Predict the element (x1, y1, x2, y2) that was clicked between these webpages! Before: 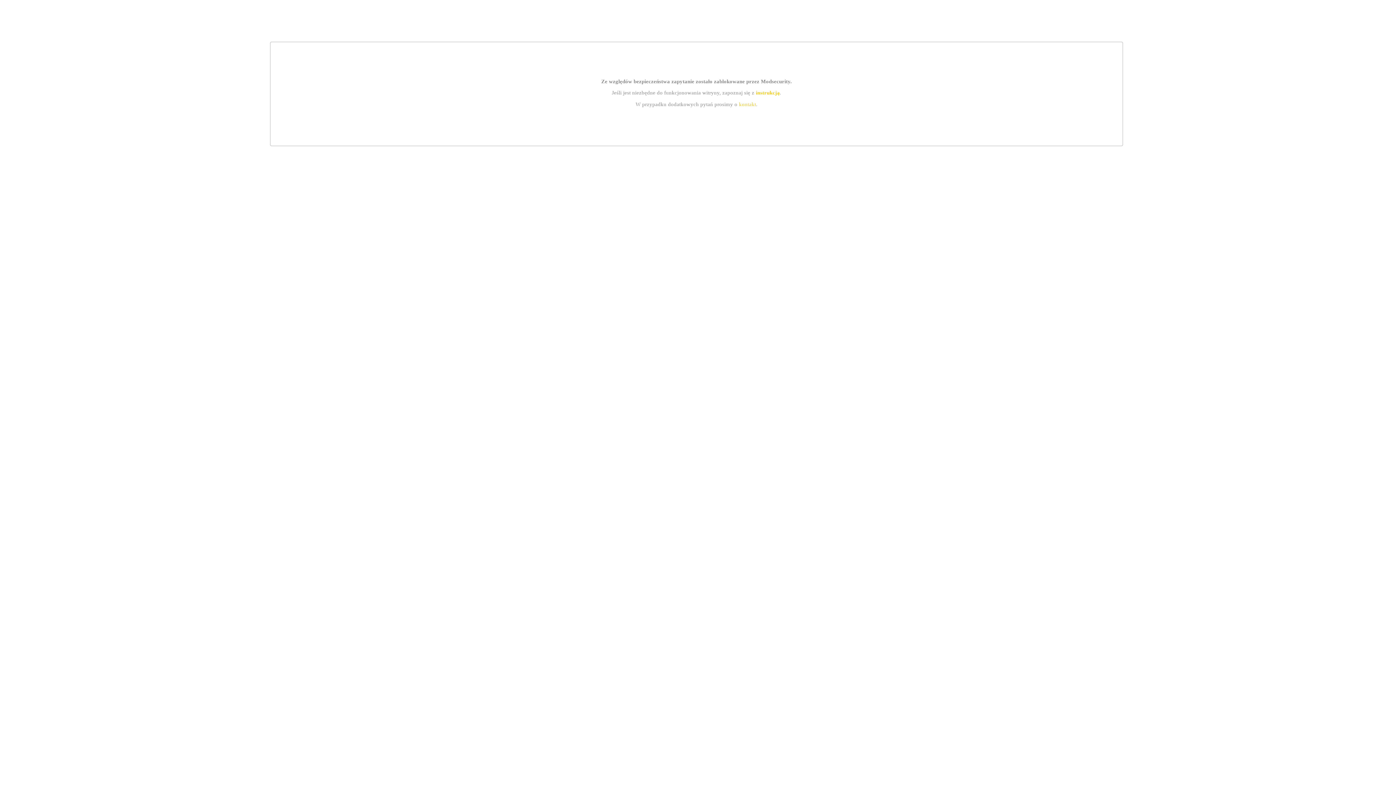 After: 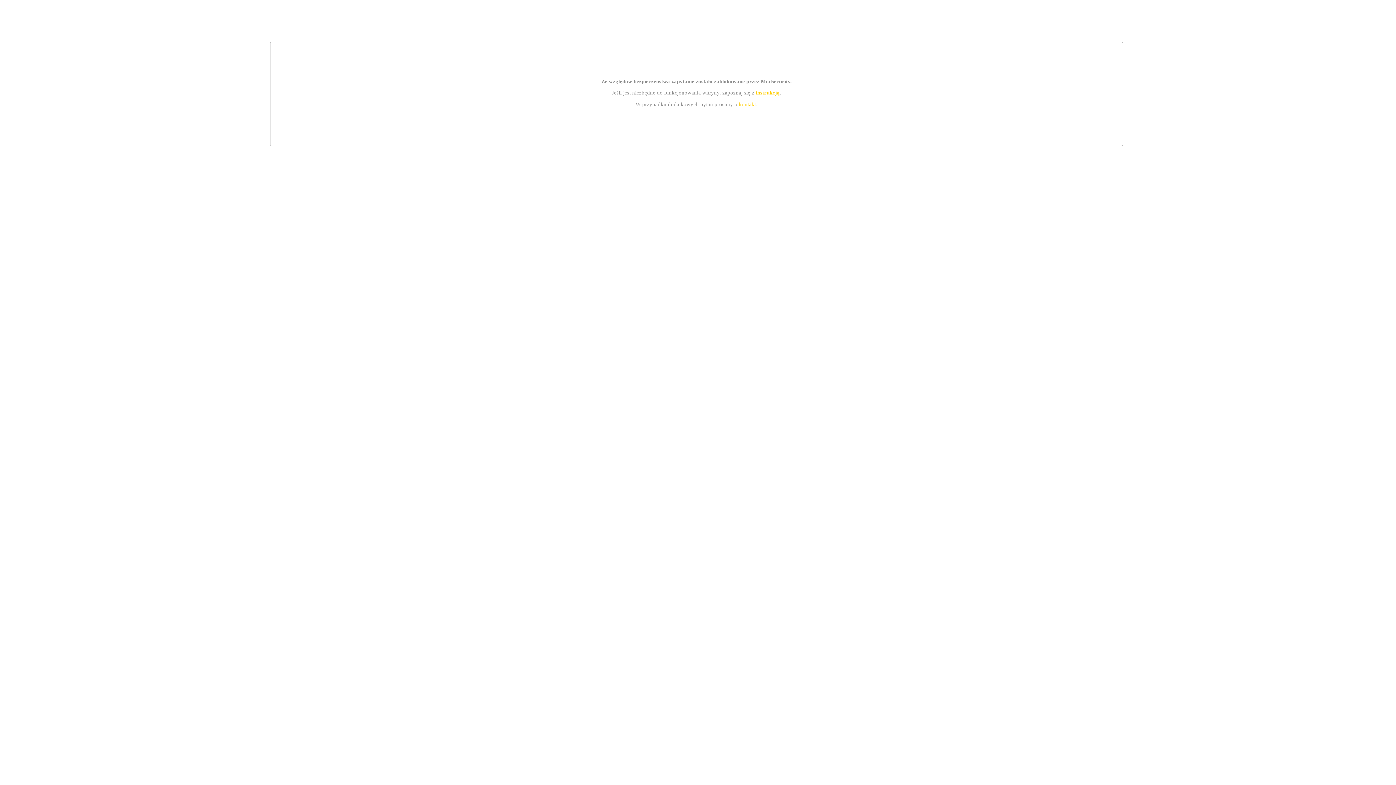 Action: bbox: (755, 89, 779, 95) label: instrukcją